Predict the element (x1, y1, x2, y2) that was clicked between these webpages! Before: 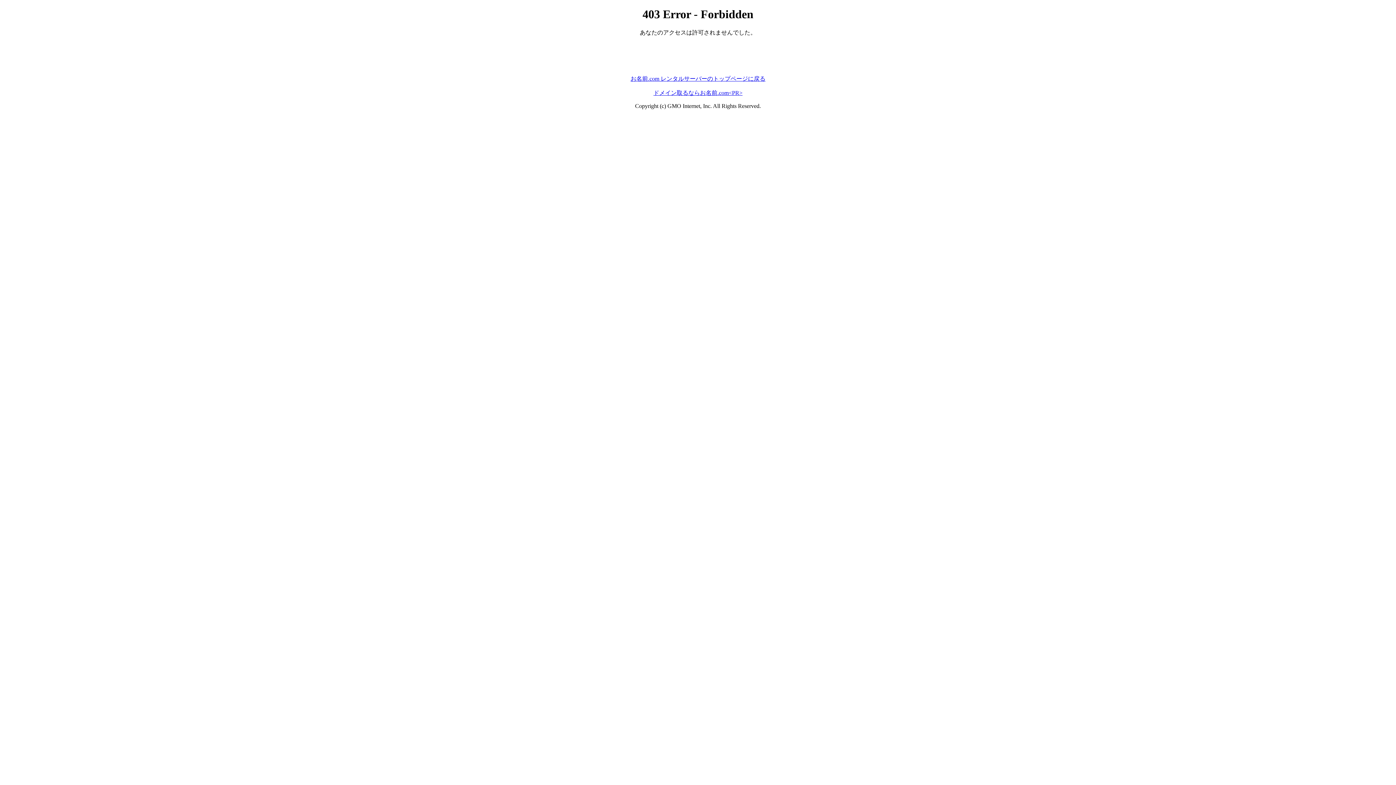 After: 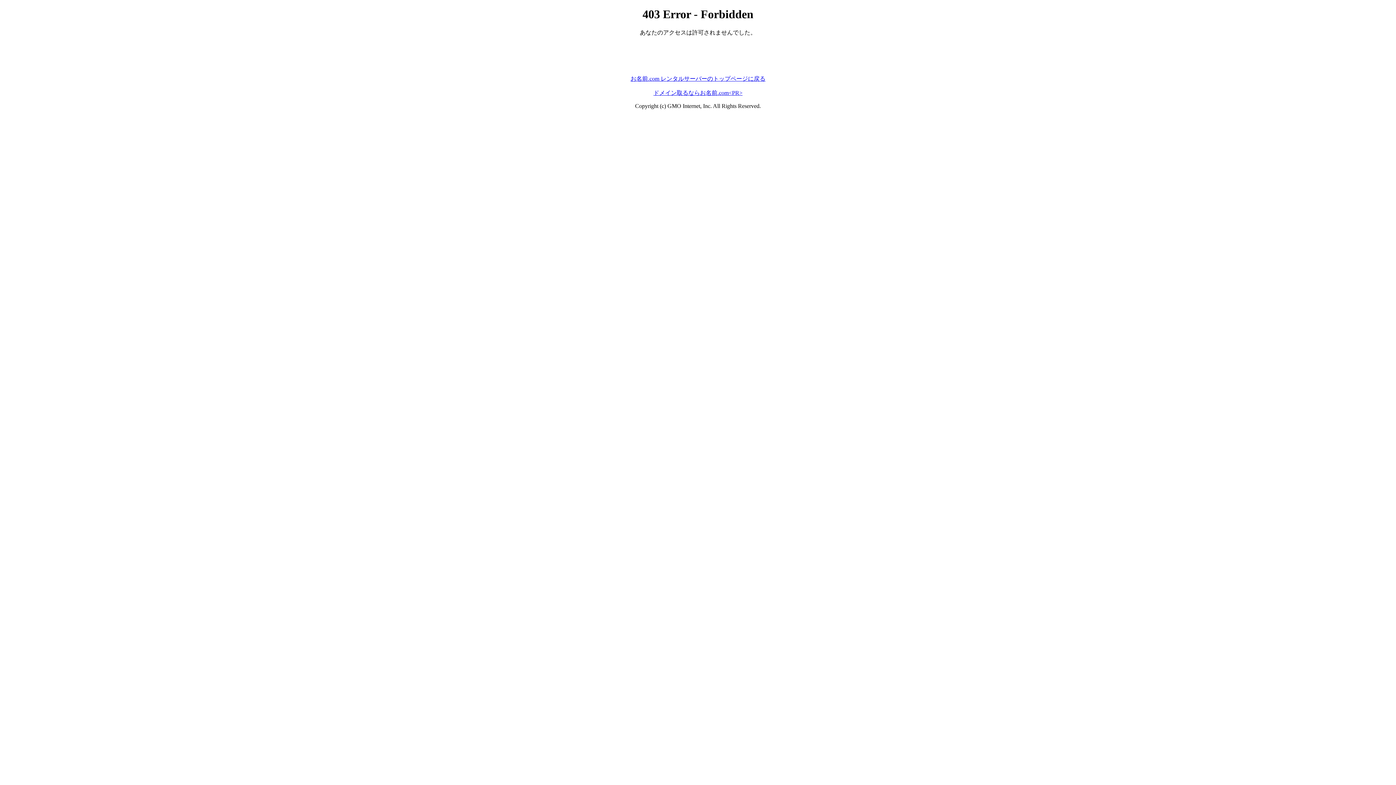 Action: label: お名前.com レンタルサーバーのトップページに戻る bbox: (630, 75, 765, 81)